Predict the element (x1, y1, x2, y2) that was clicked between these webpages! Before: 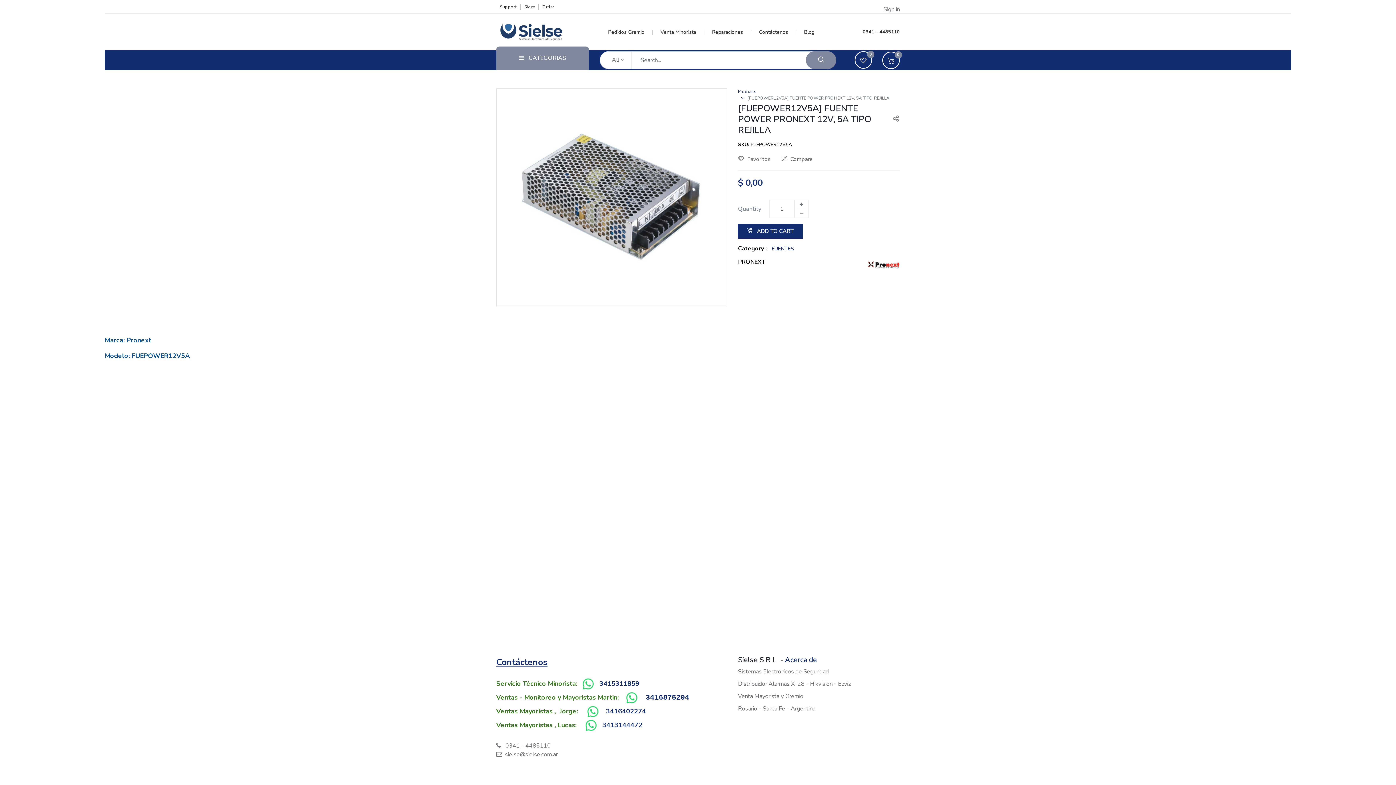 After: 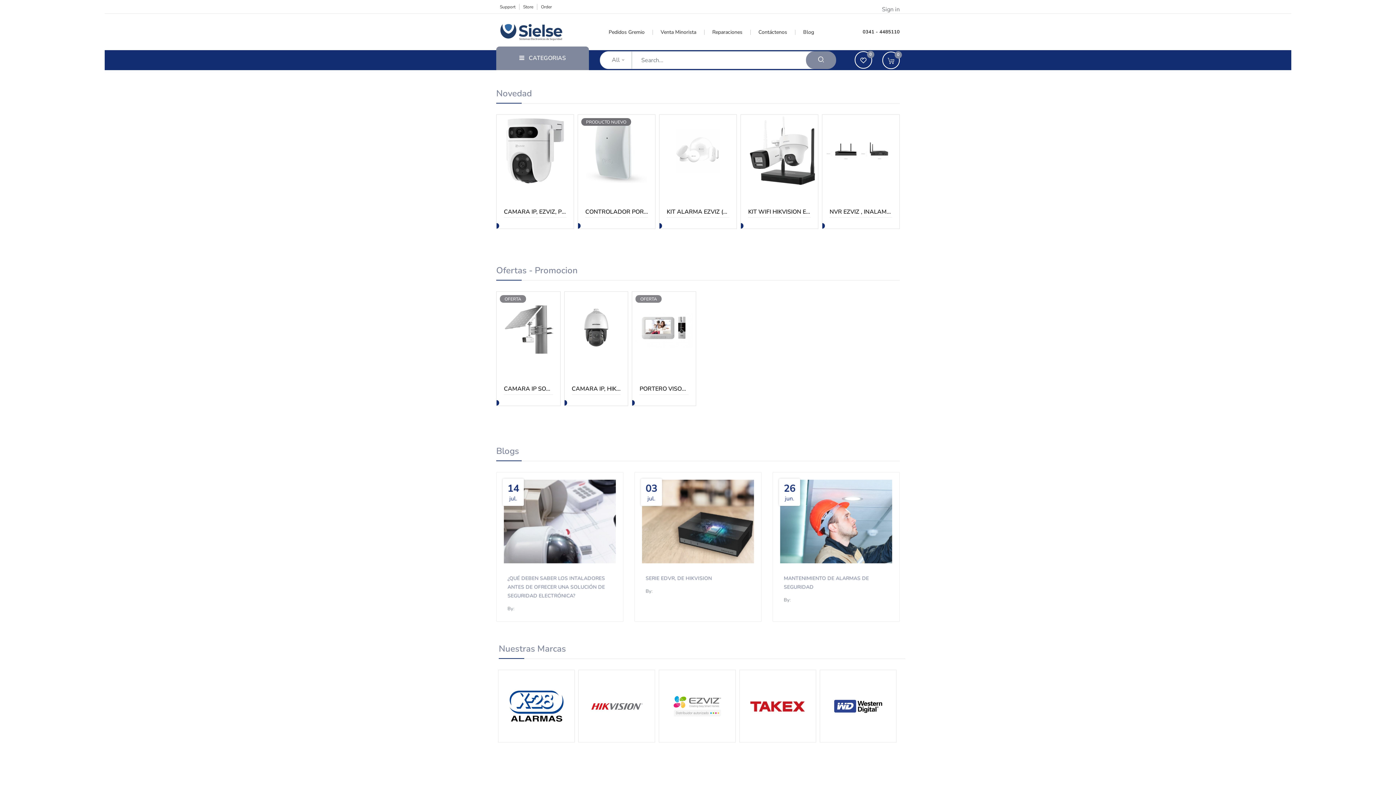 Action: bbox: (496, 13, 565, 50)